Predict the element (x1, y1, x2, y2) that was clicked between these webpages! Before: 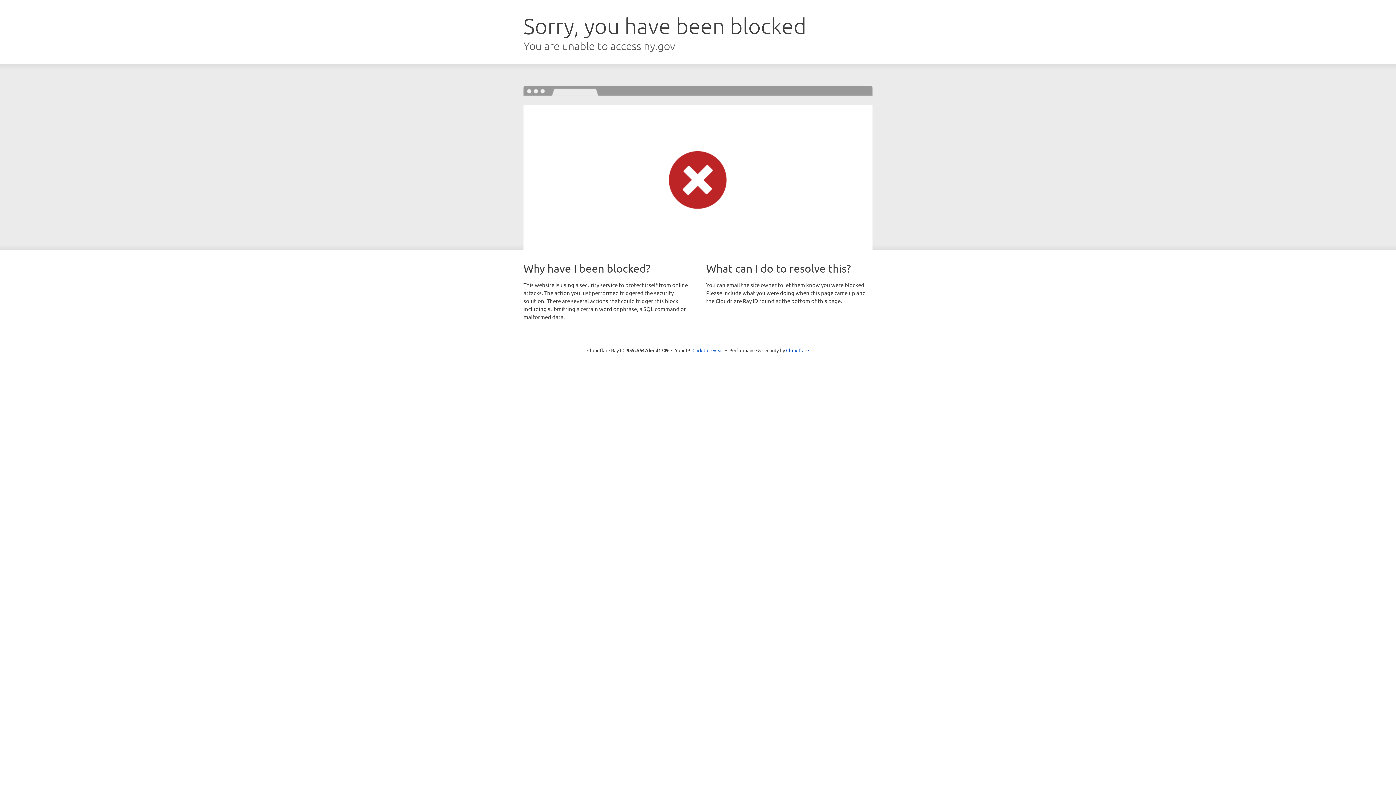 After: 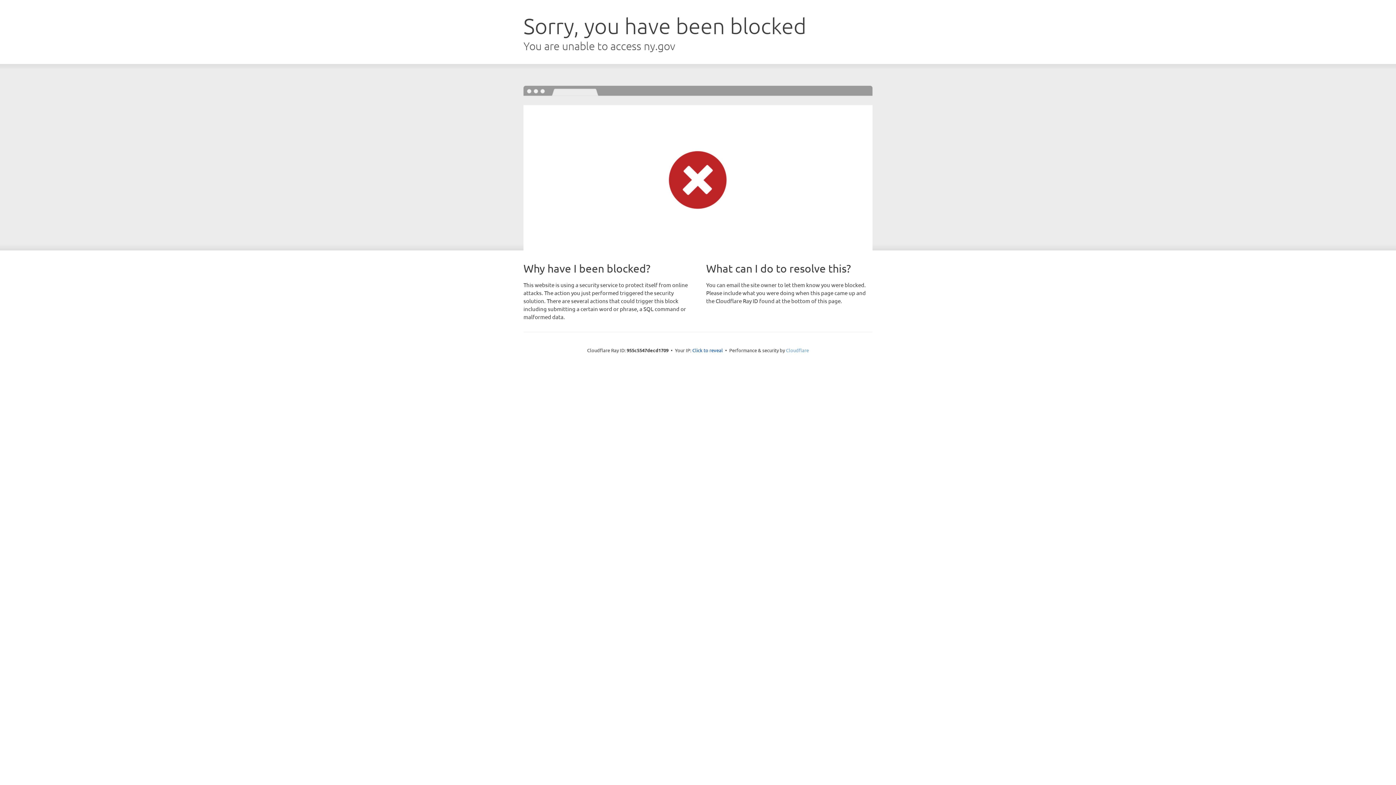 Action: bbox: (786, 347, 809, 353) label: Cloudflare